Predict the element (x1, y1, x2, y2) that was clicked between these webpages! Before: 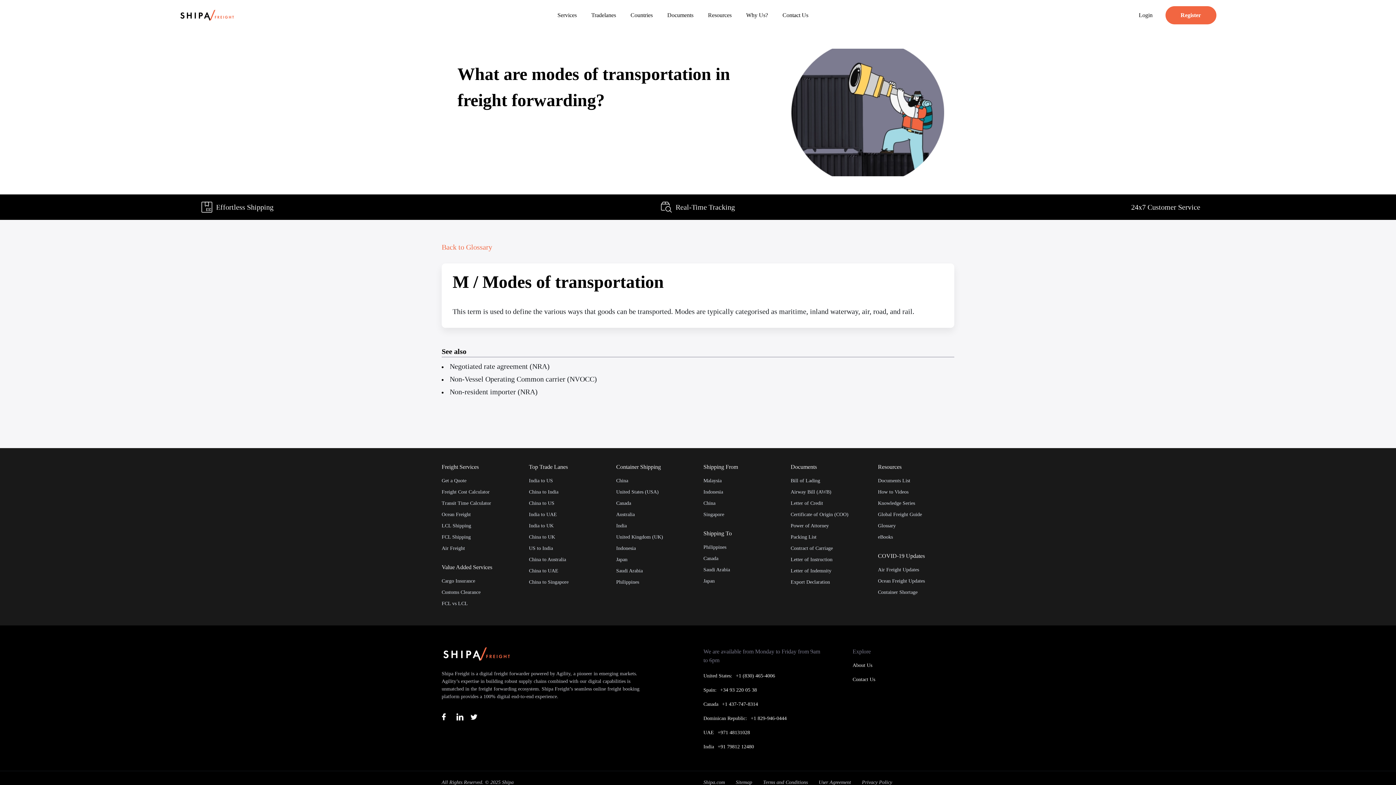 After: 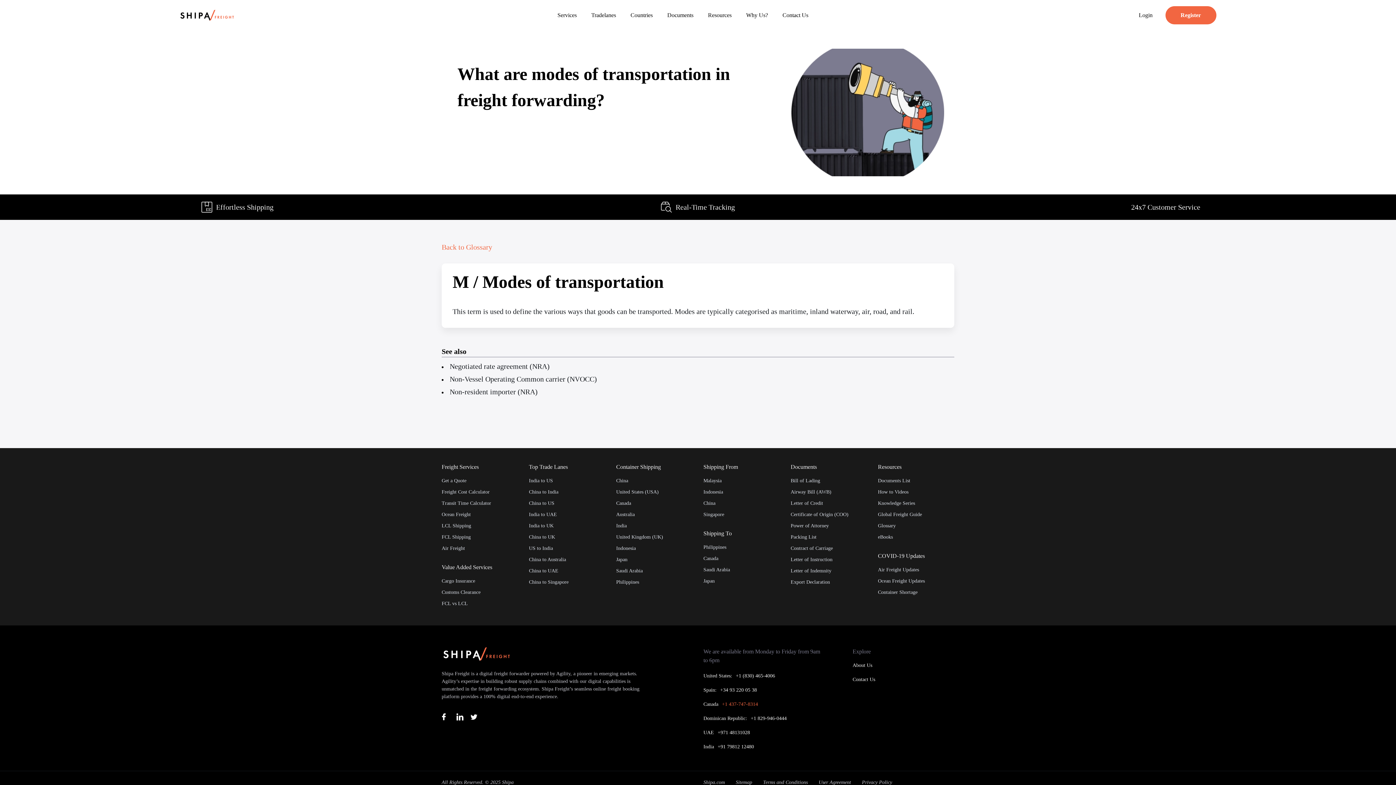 Action: label: +1 437-747-8314 bbox: (722, 701, 758, 707)